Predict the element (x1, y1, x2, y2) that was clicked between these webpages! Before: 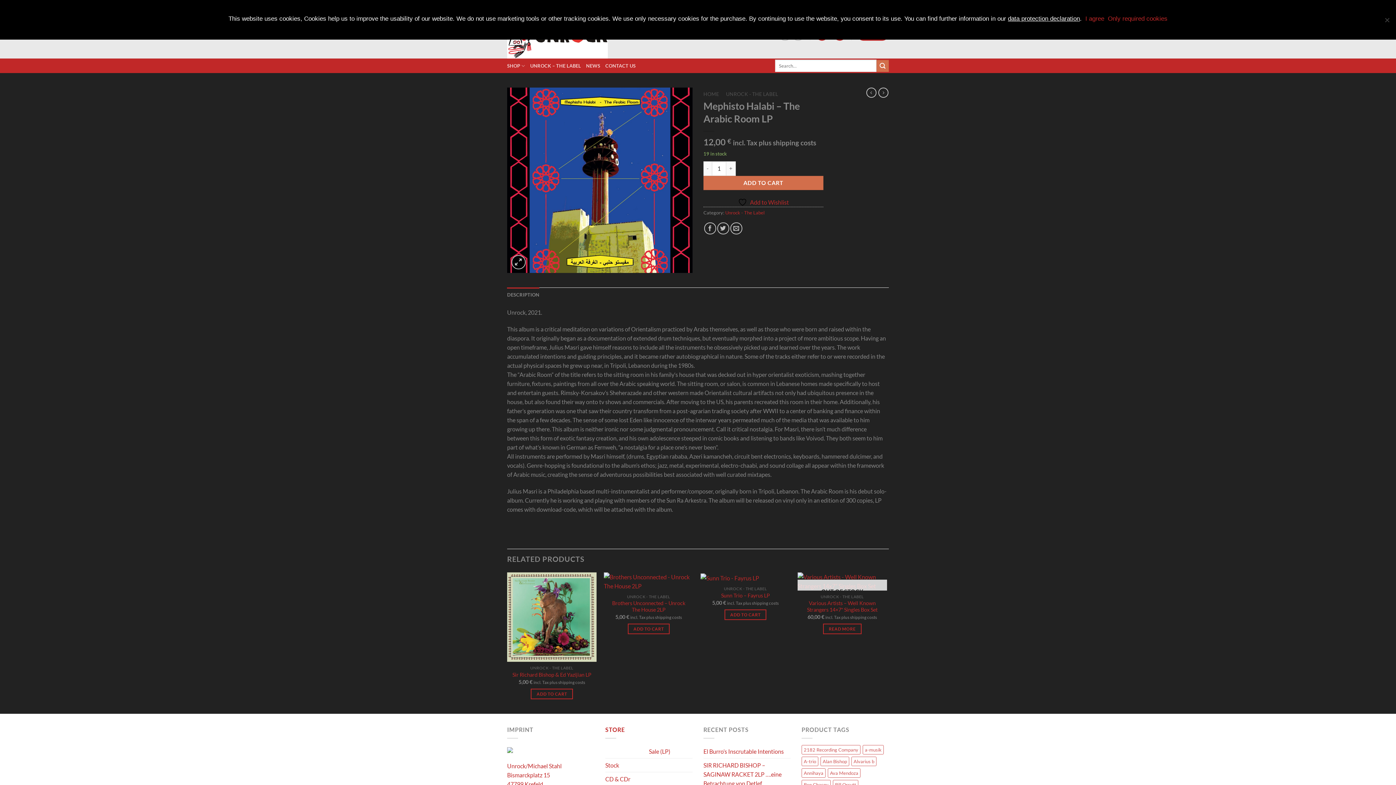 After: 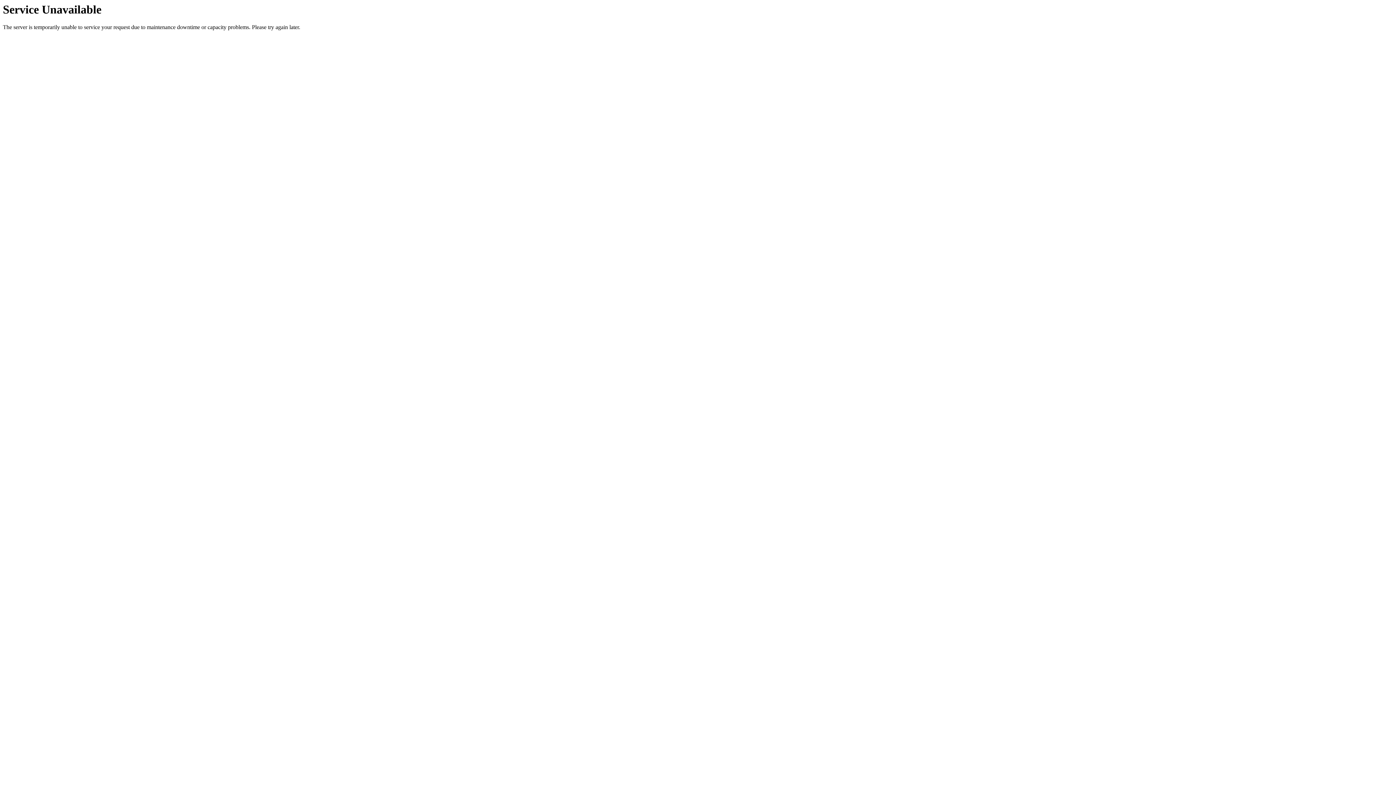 Action: bbox: (512, 672, 591, 678) label: Sir Richard Bishop & Ed Yazijian LP